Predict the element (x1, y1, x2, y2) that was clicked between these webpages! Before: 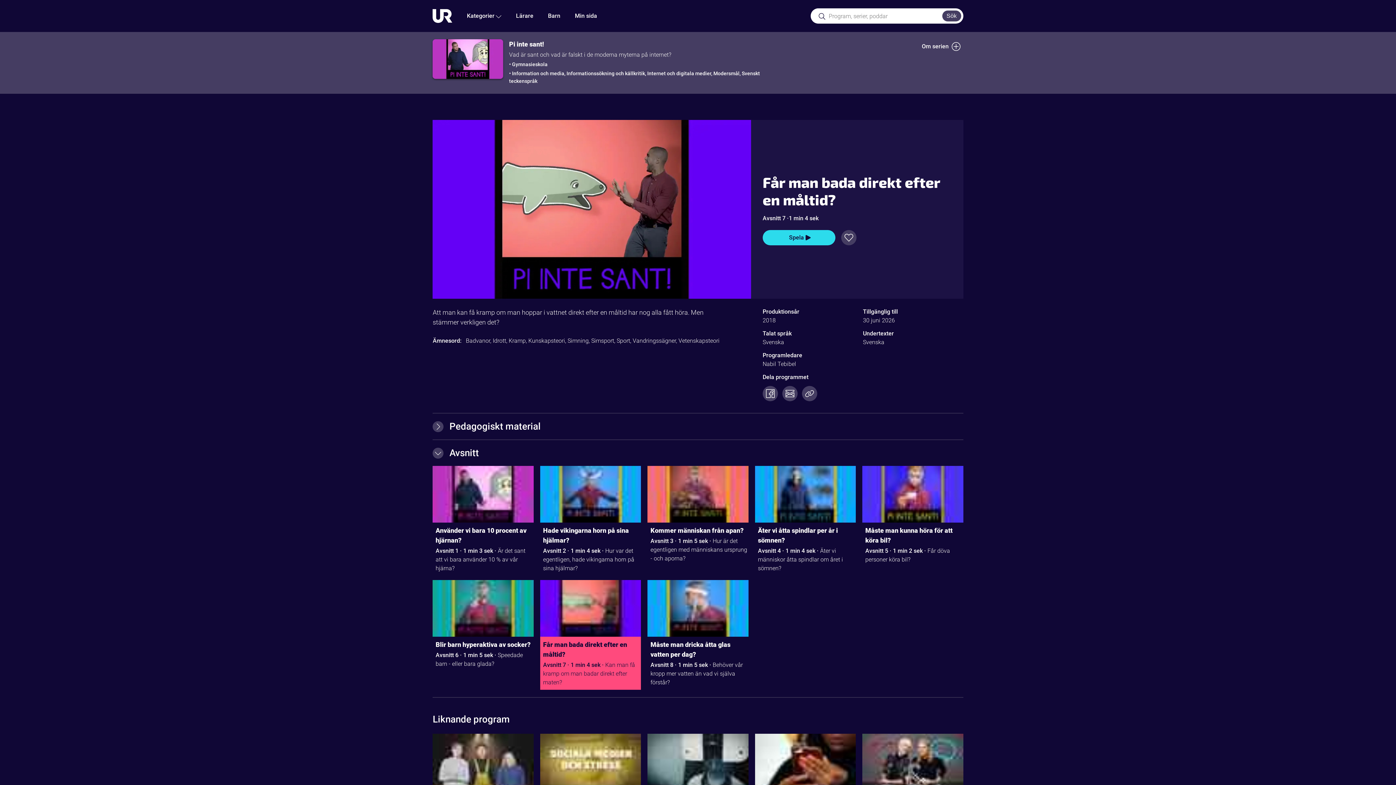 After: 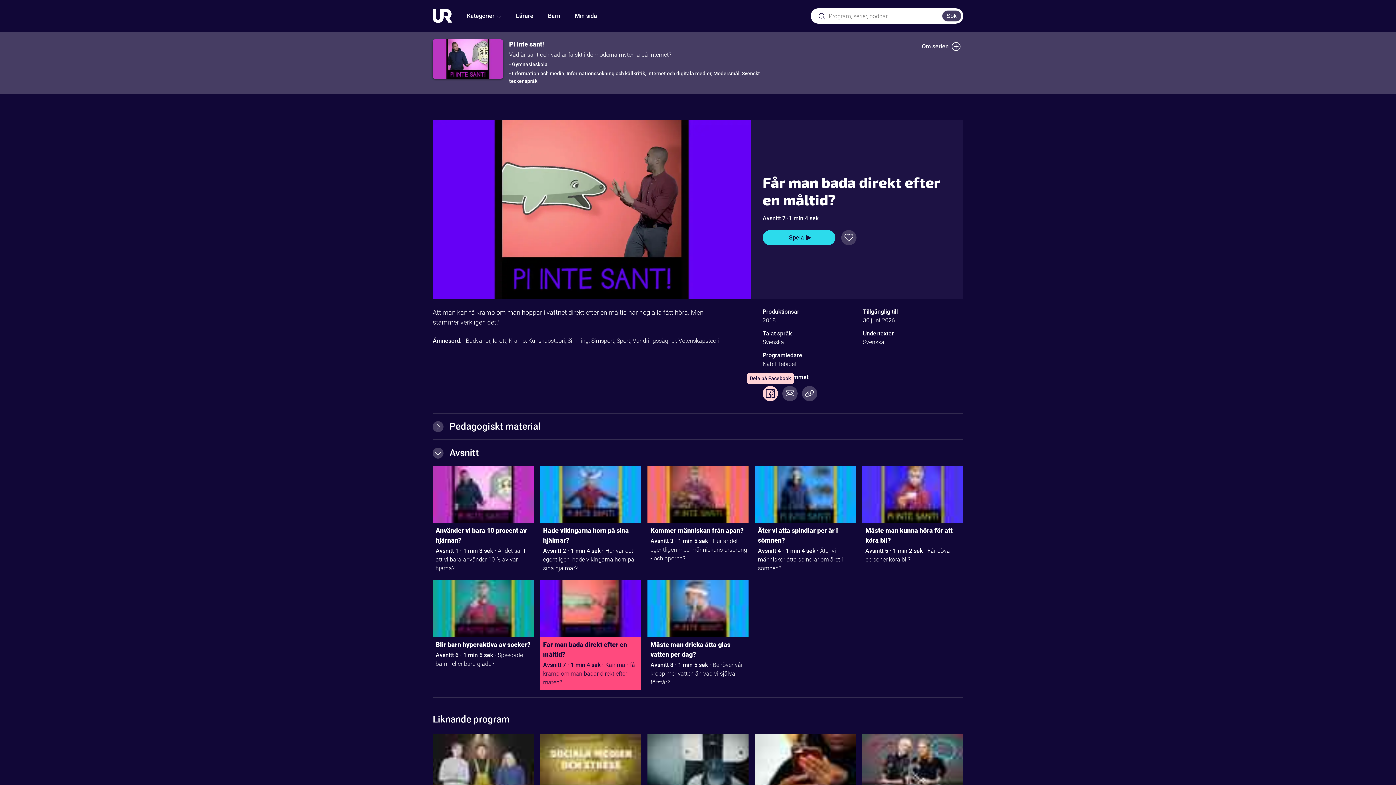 Action: label: Dela programmet på Facebook bbox: (762, 386, 778, 401)